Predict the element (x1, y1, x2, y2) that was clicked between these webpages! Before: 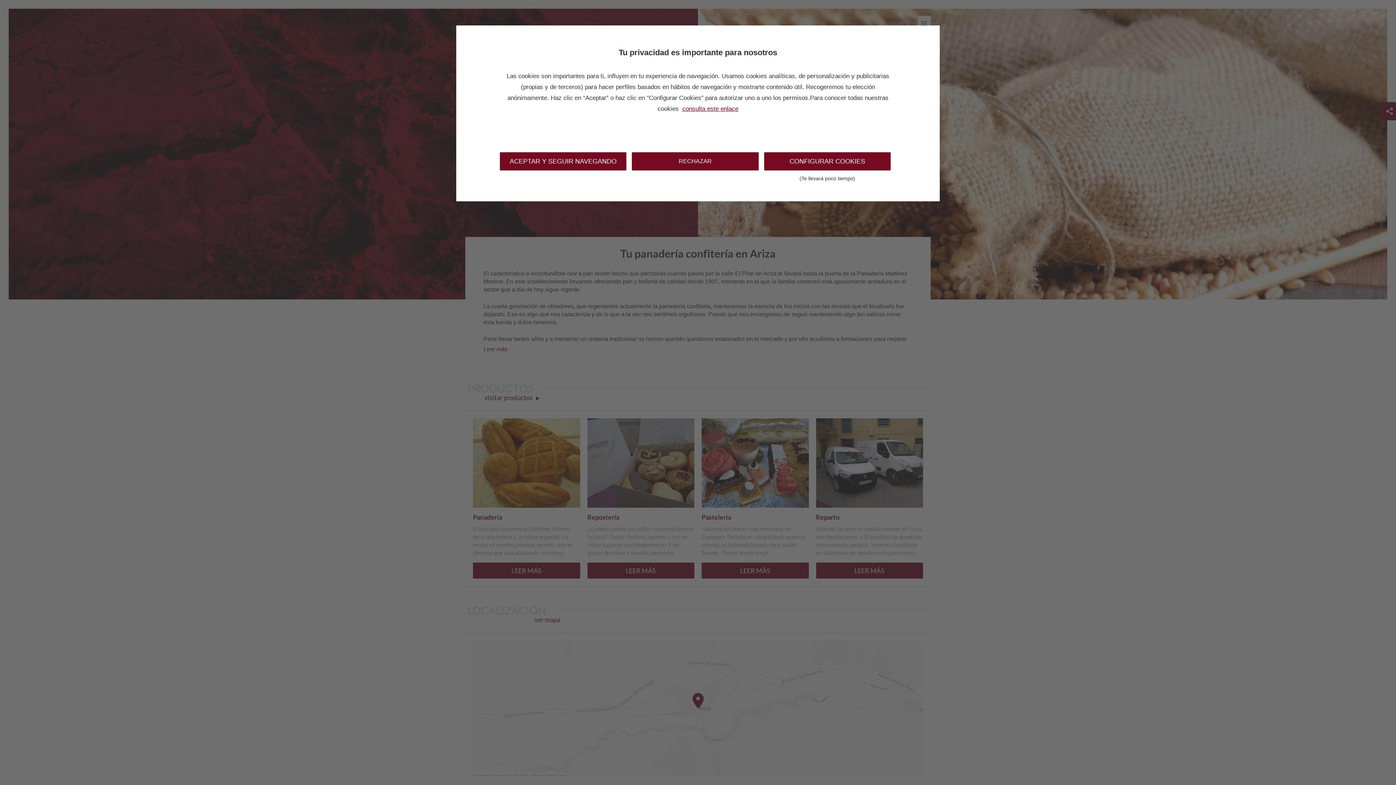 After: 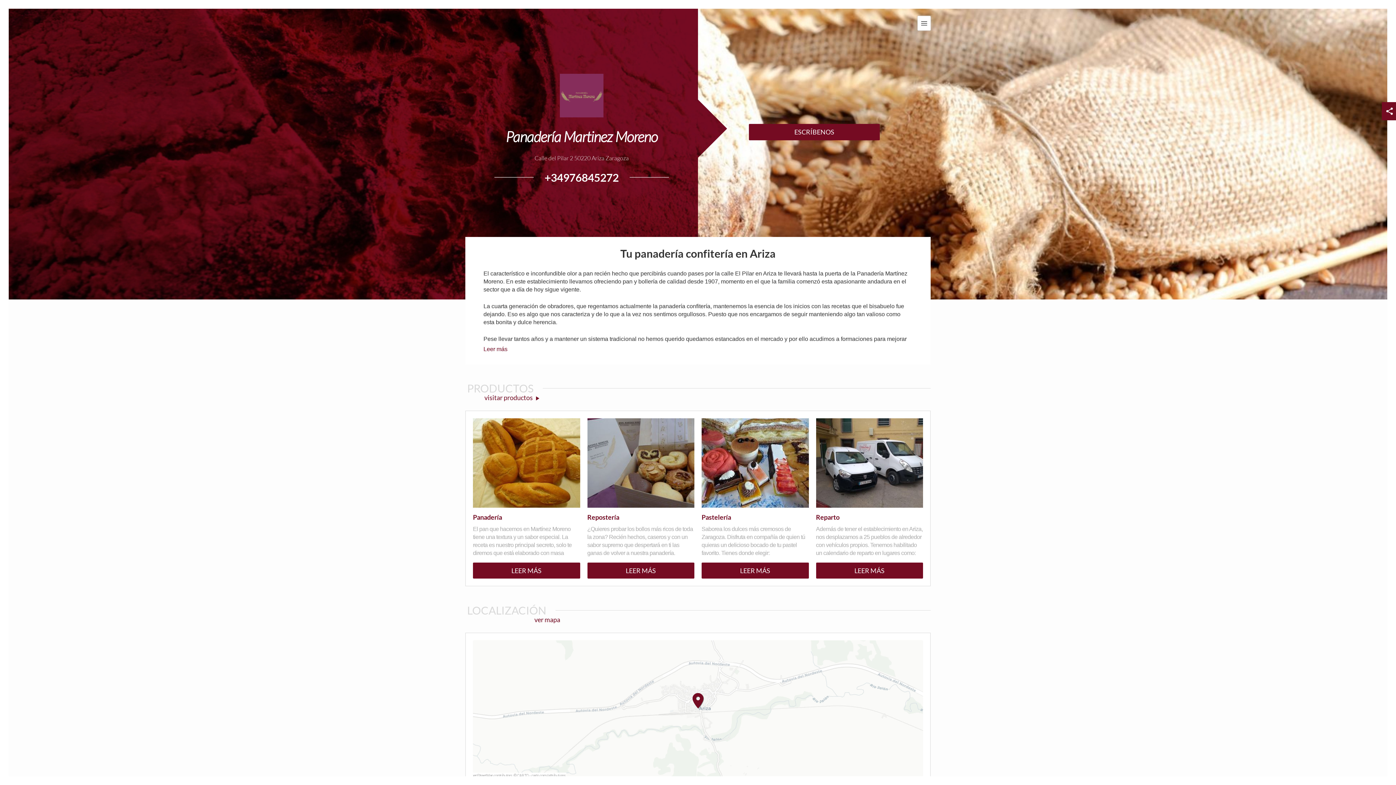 Action: bbox: (632, 152, 758, 170) label: RECHAZAR